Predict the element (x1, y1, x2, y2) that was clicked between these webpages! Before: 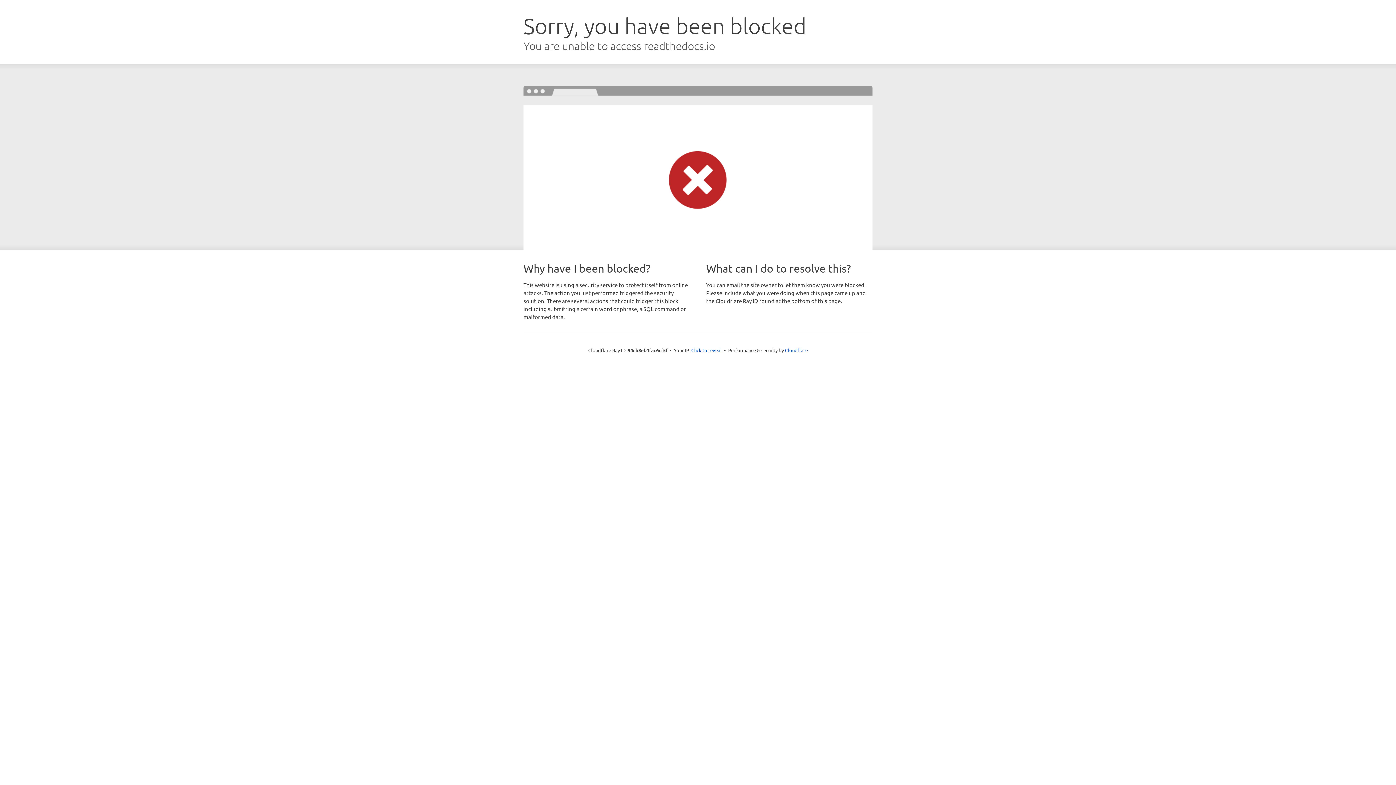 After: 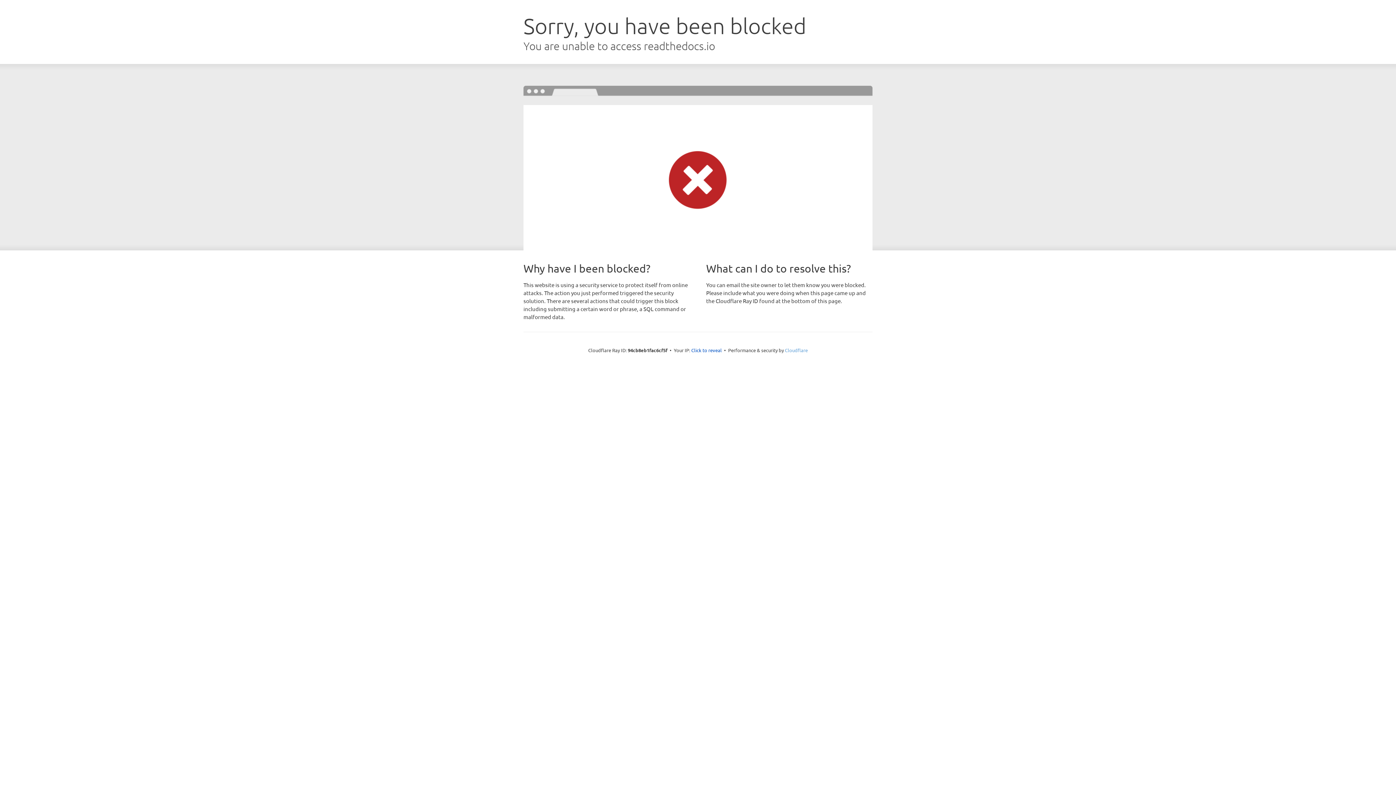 Action: bbox: (785, 347, 808, 353) label: Cloudflare